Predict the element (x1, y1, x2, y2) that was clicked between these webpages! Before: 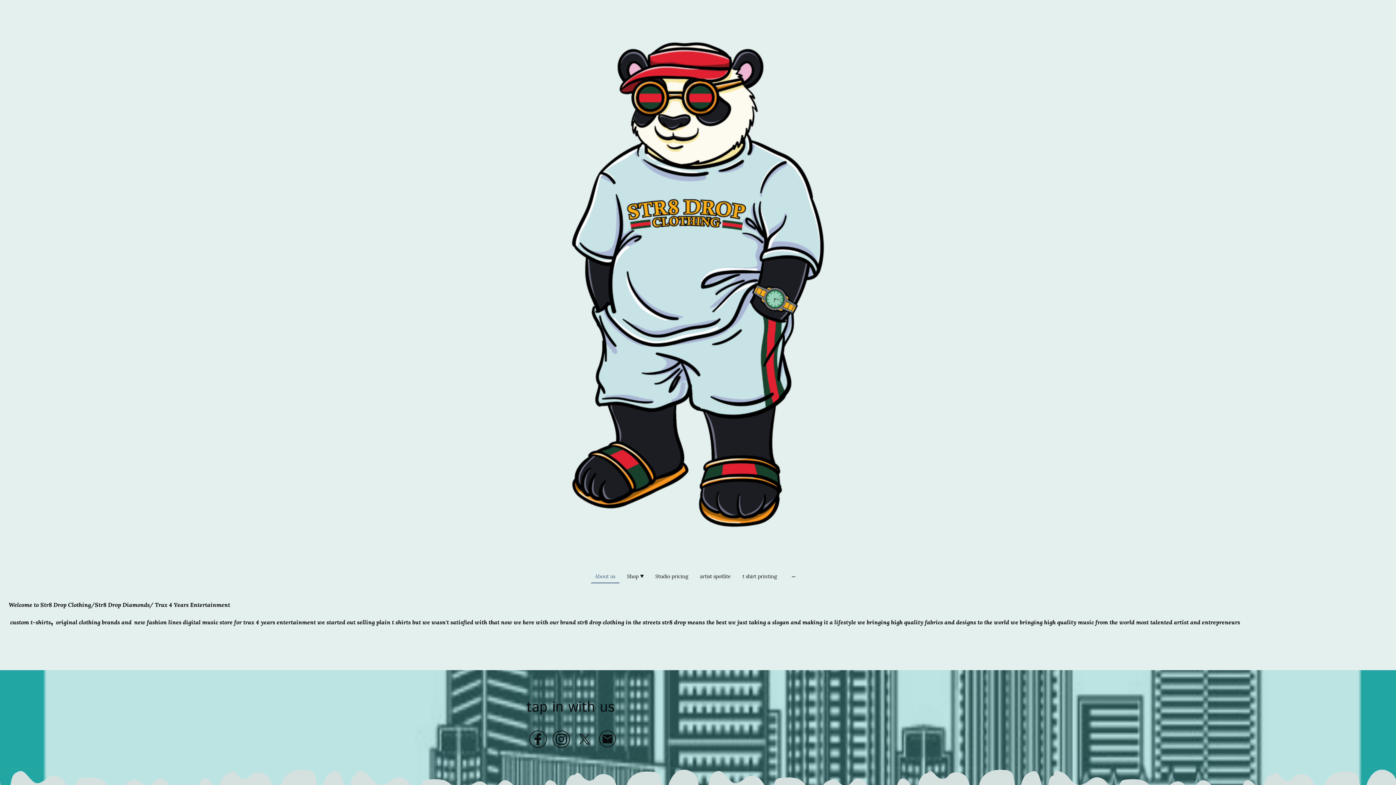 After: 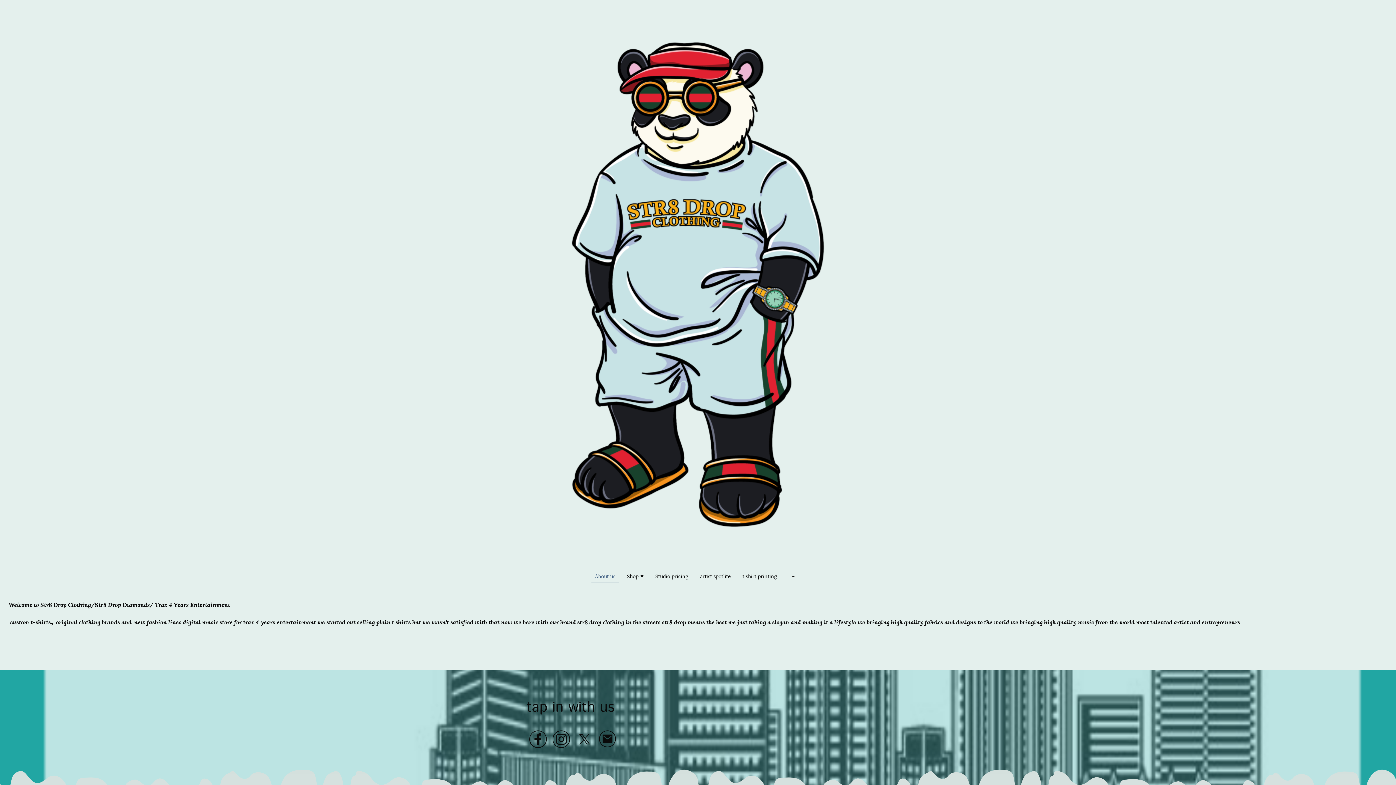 Action: bbox: (599, 731, 616, 748)